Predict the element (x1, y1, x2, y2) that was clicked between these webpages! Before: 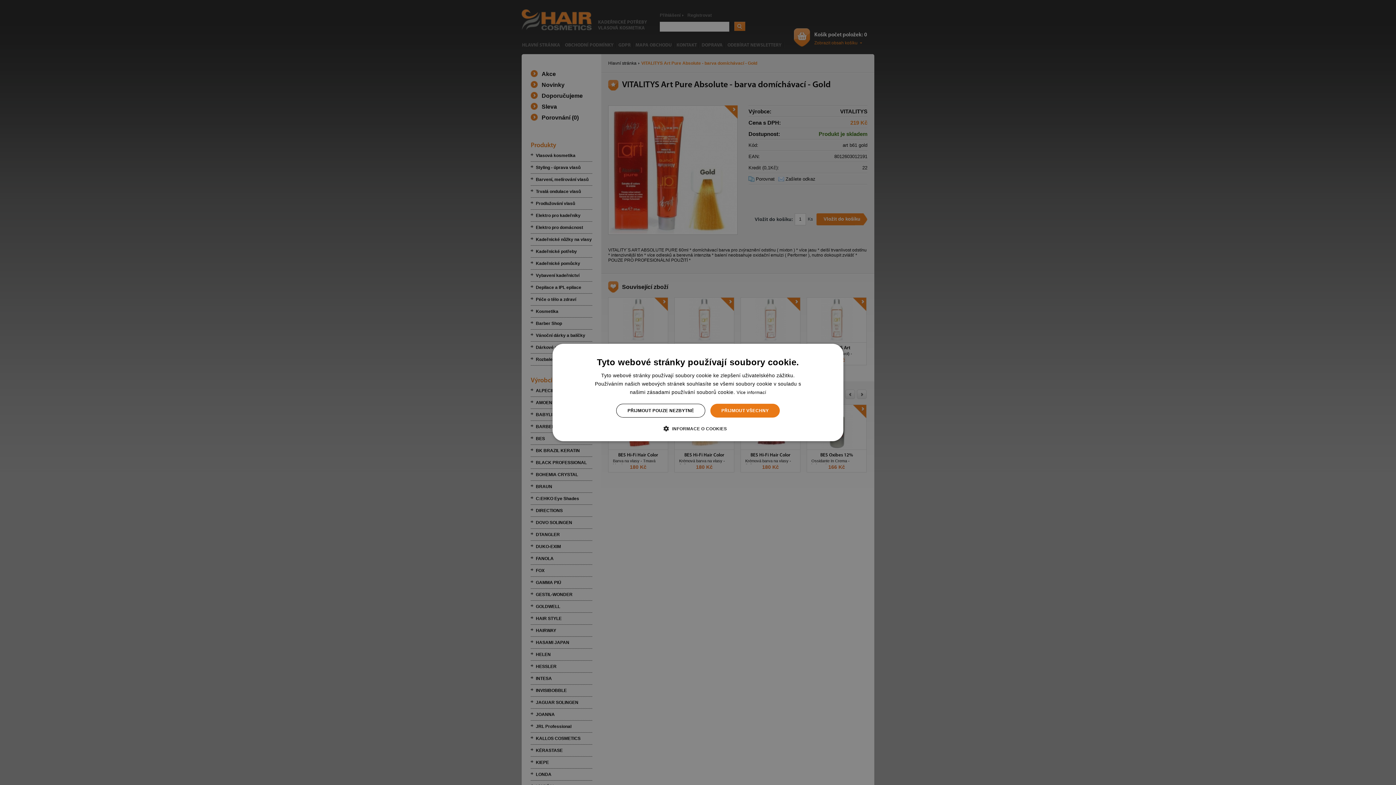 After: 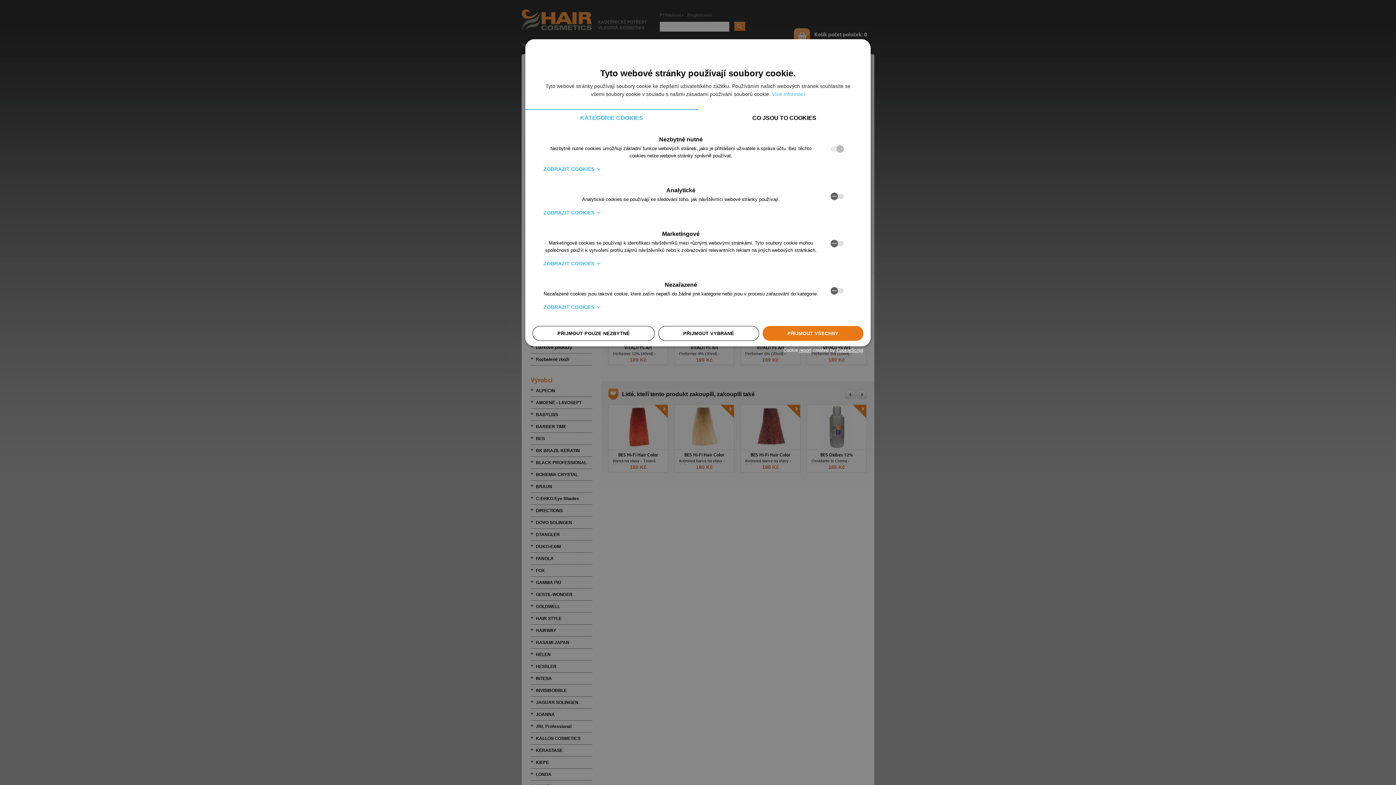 Action: bbox: (669, 425, 727, 432) label:  INFORMACE O COOKIES